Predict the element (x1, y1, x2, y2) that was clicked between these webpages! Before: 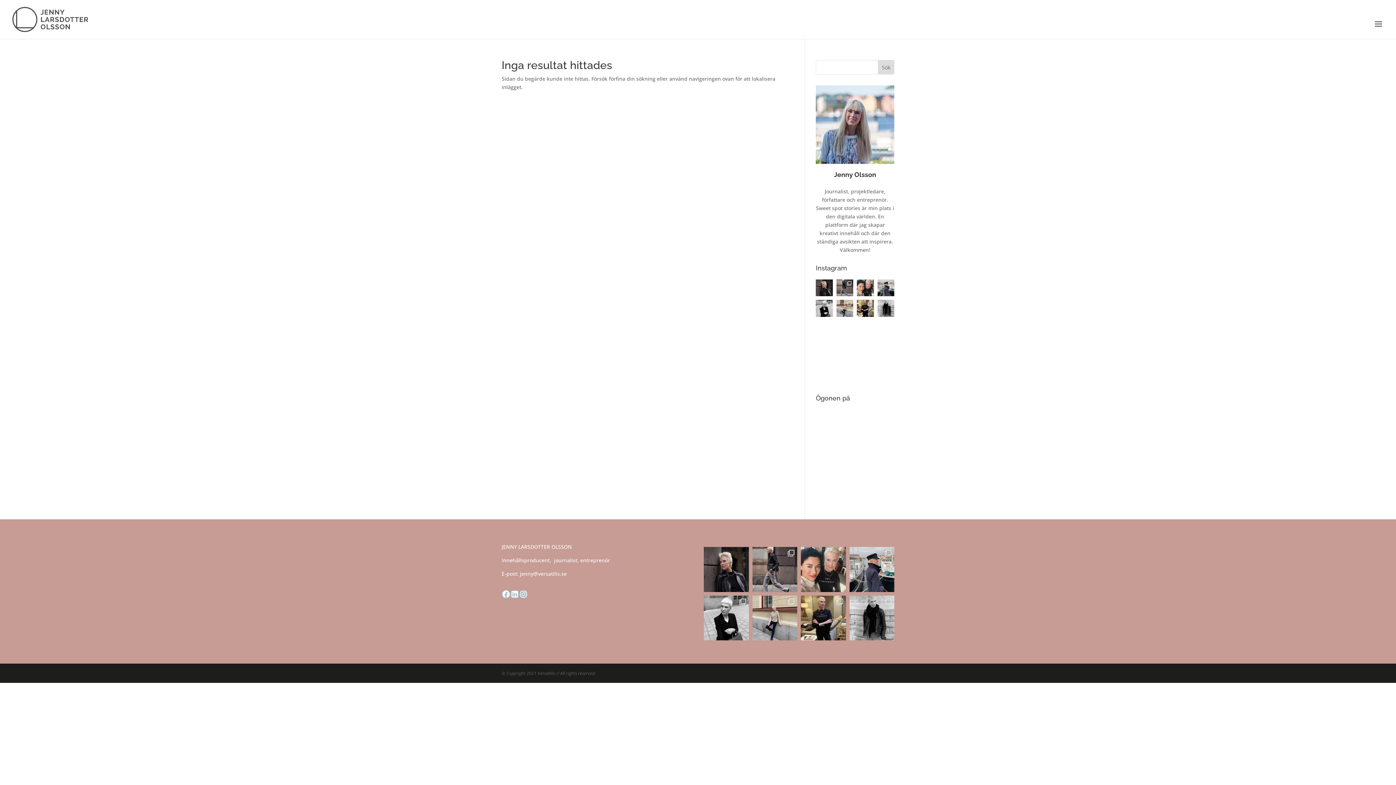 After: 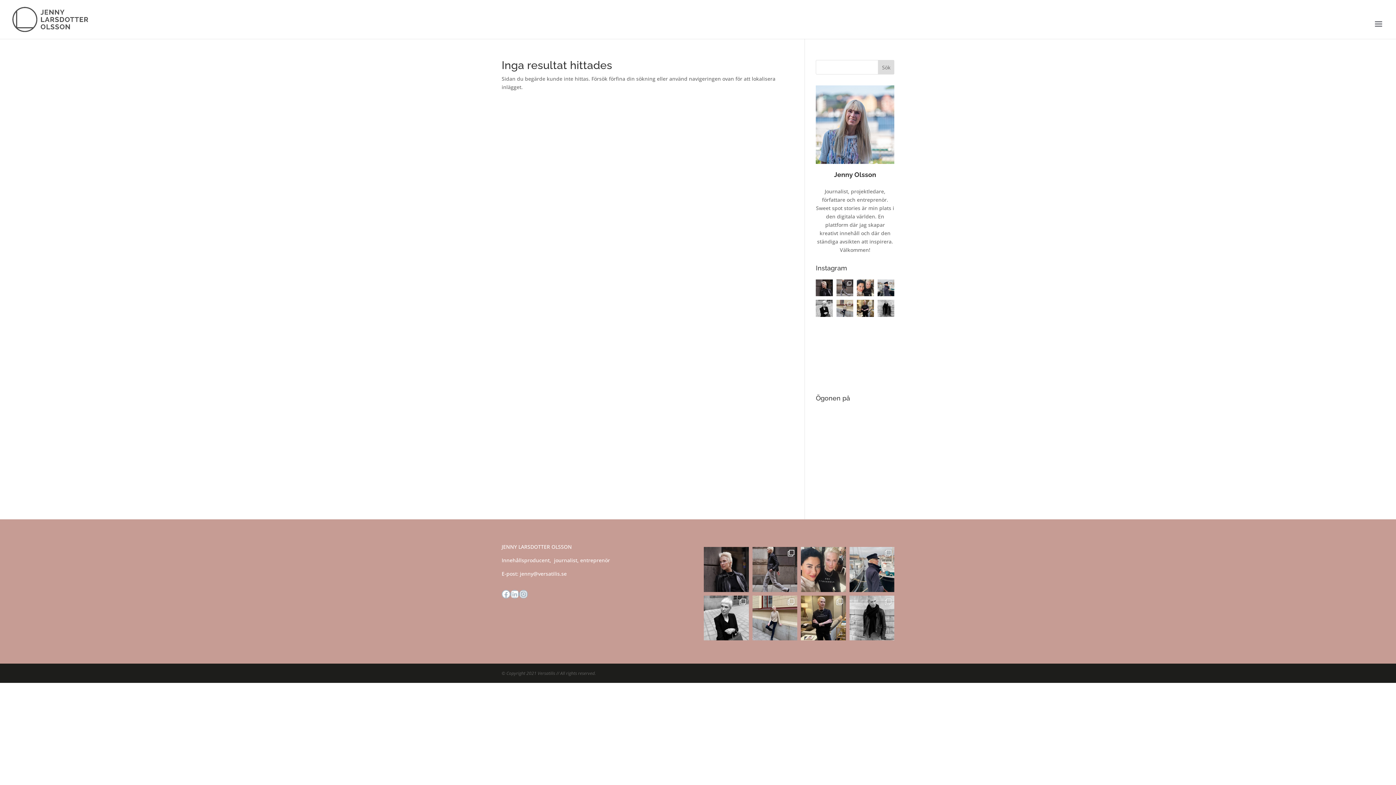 Action: label: Sök bbox: (878, 60, 894, 74)